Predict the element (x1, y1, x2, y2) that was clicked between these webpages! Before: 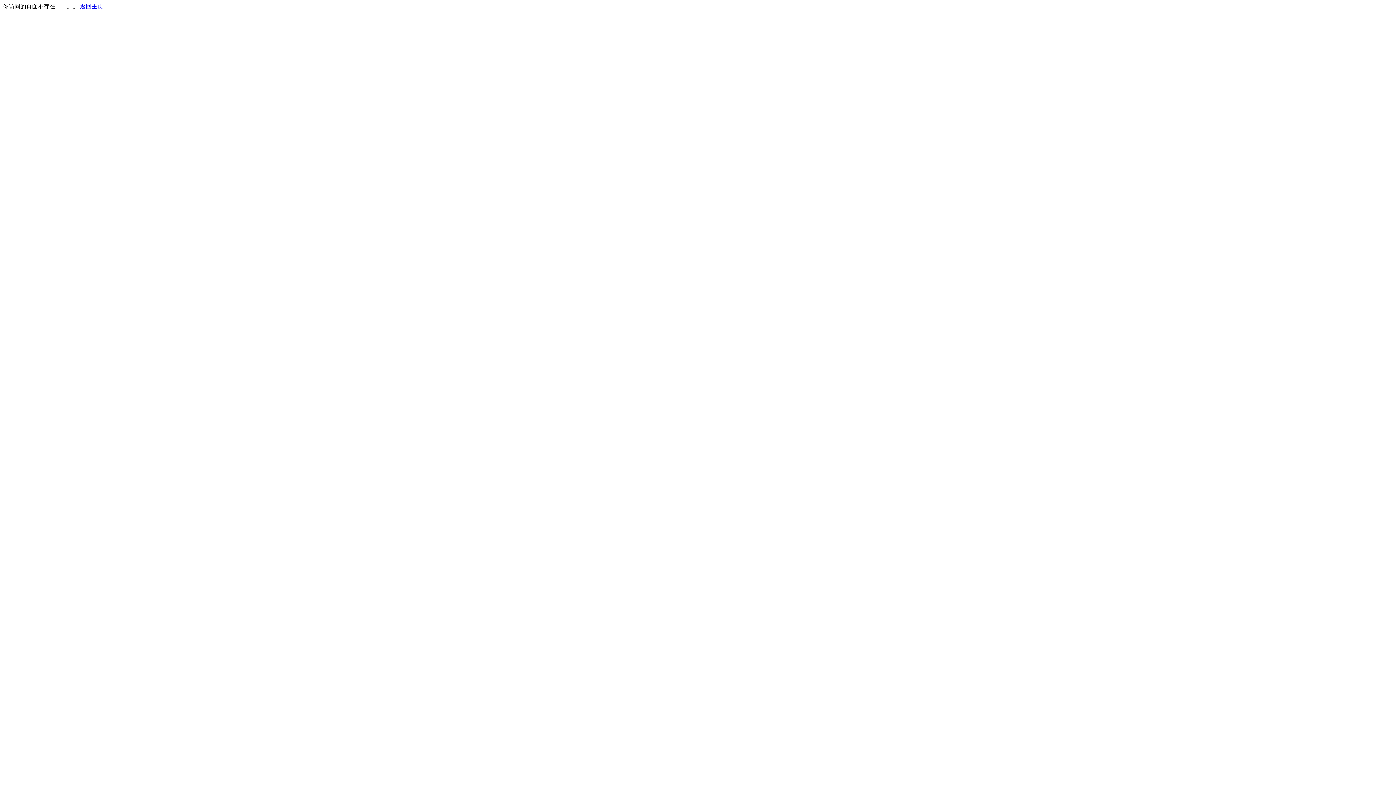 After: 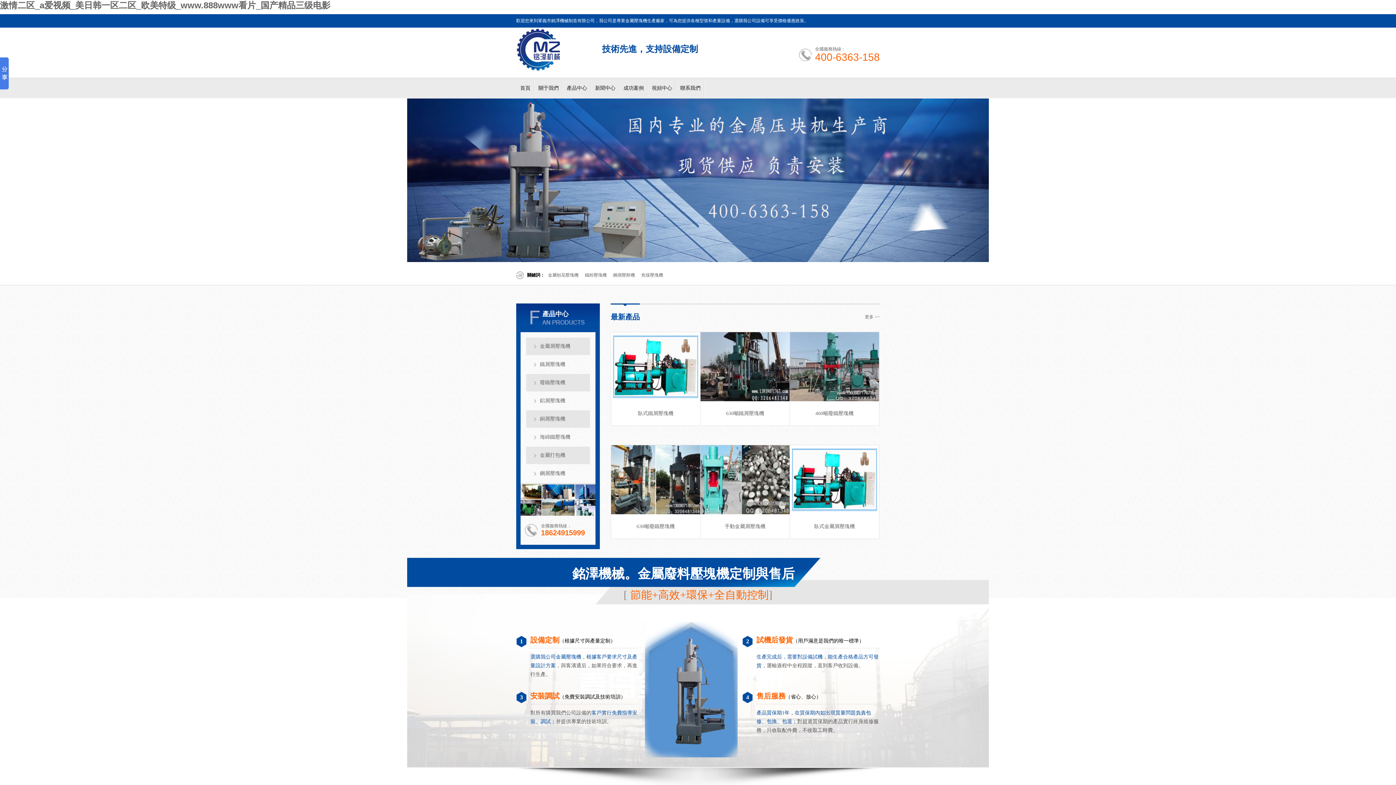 Action: bbox: (80, 3, 103, 9) label: 返回主页